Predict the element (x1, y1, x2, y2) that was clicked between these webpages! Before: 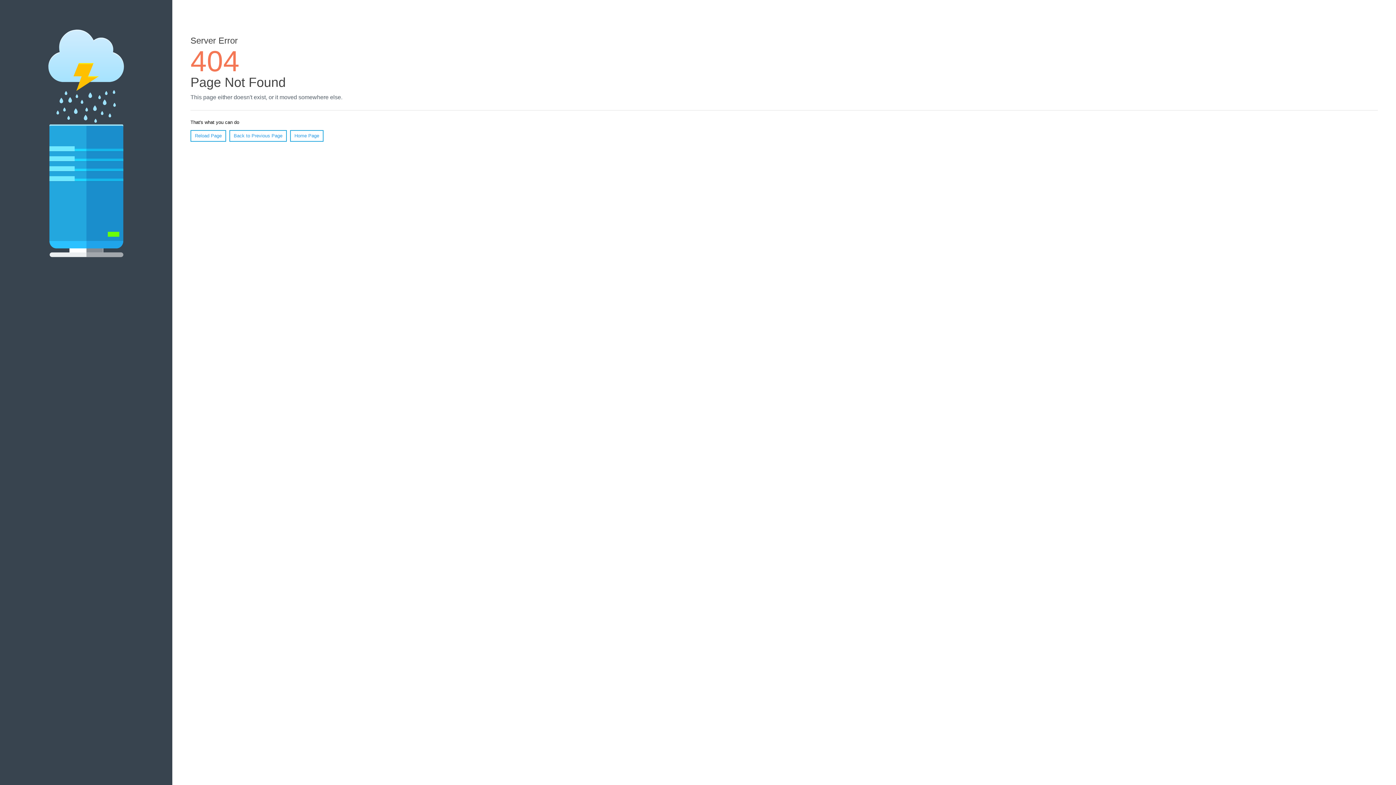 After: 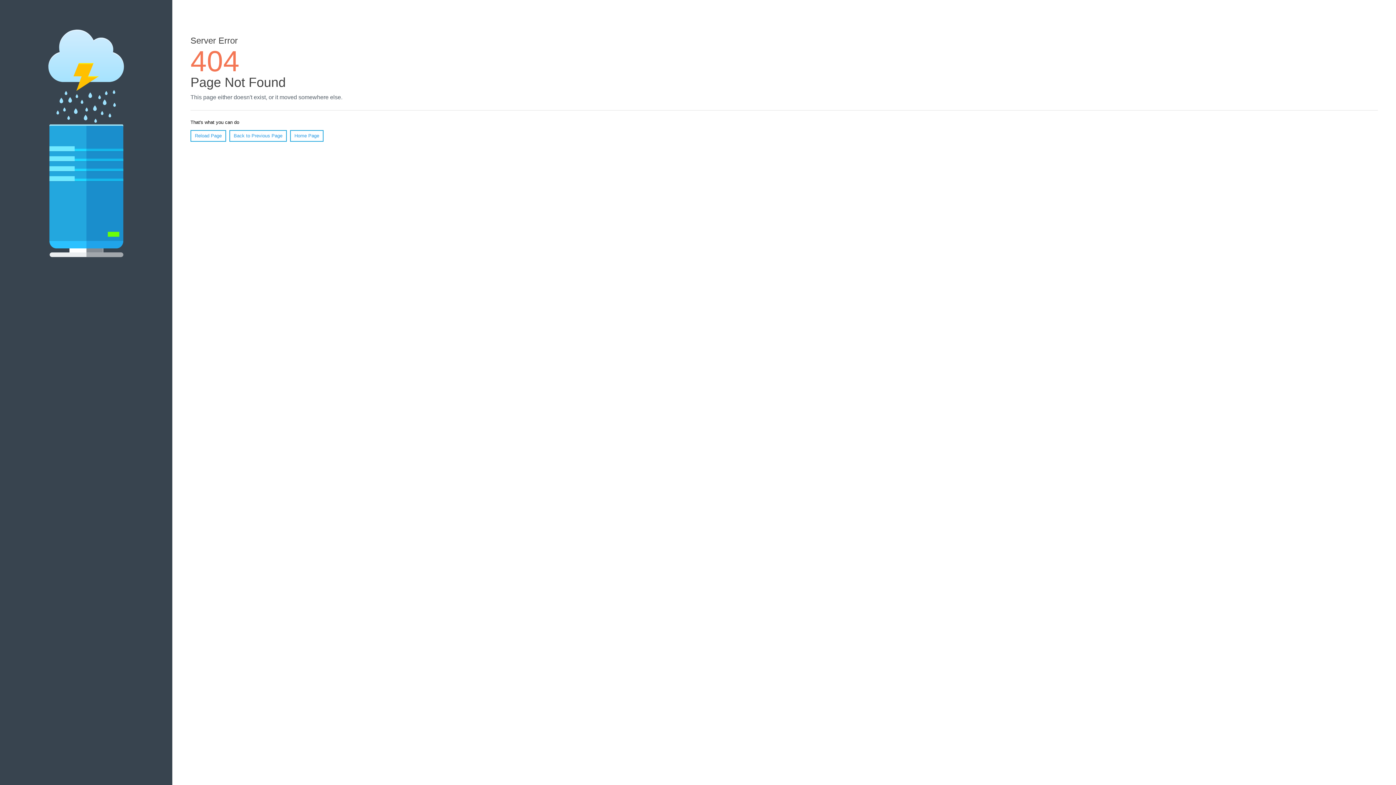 Action: bbox: (190, 130, 226, 141) label: Reload Page